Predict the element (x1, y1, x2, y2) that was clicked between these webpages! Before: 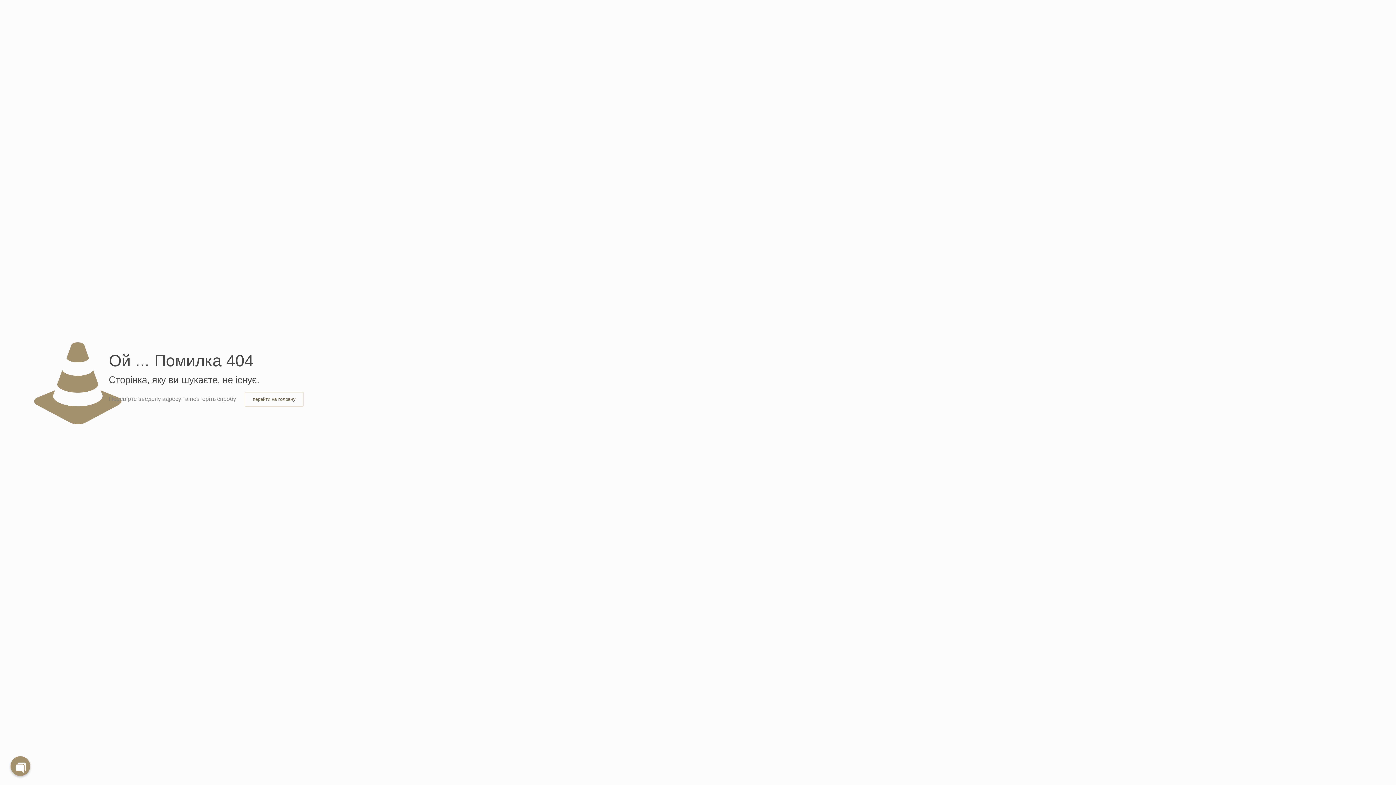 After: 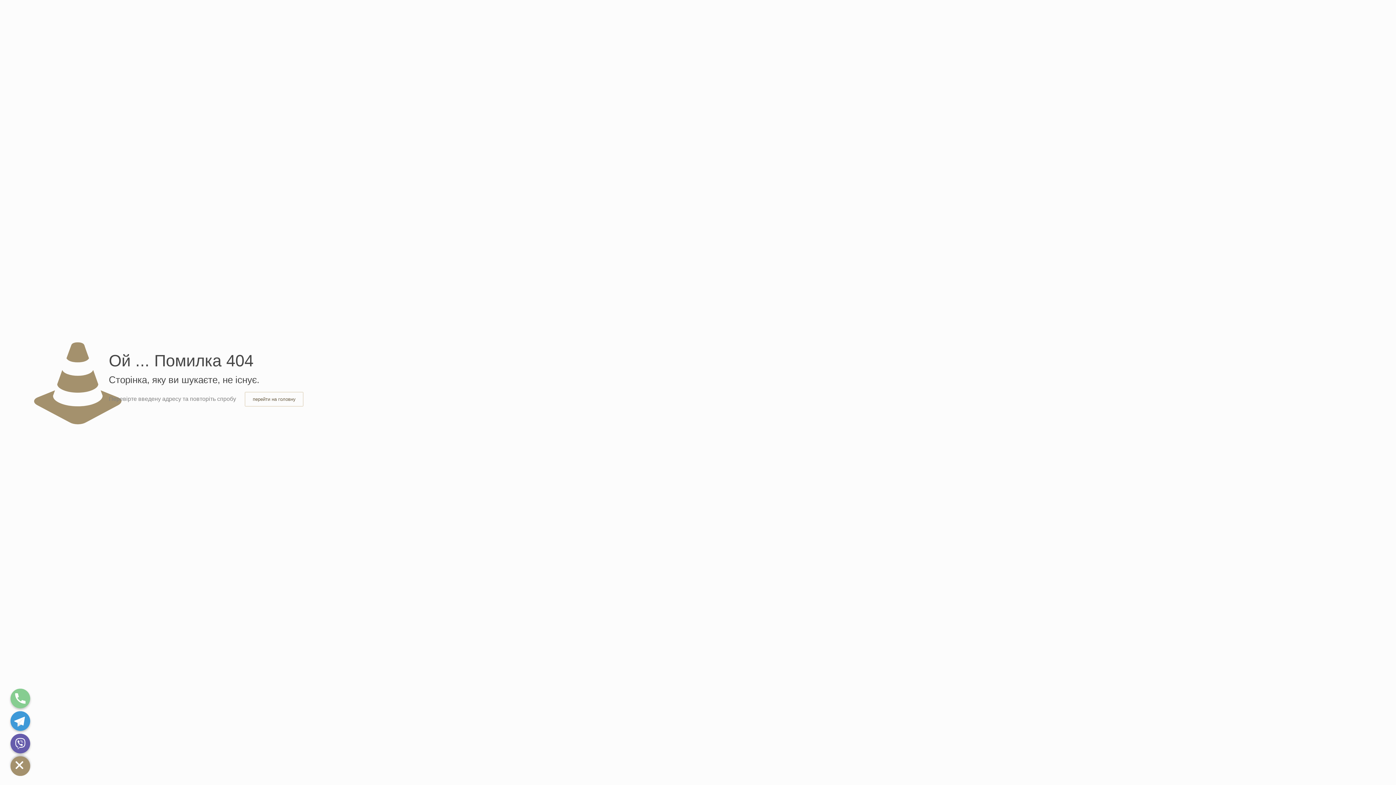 Action: label: Open chaty bbox: (10, 756, 30, 776)